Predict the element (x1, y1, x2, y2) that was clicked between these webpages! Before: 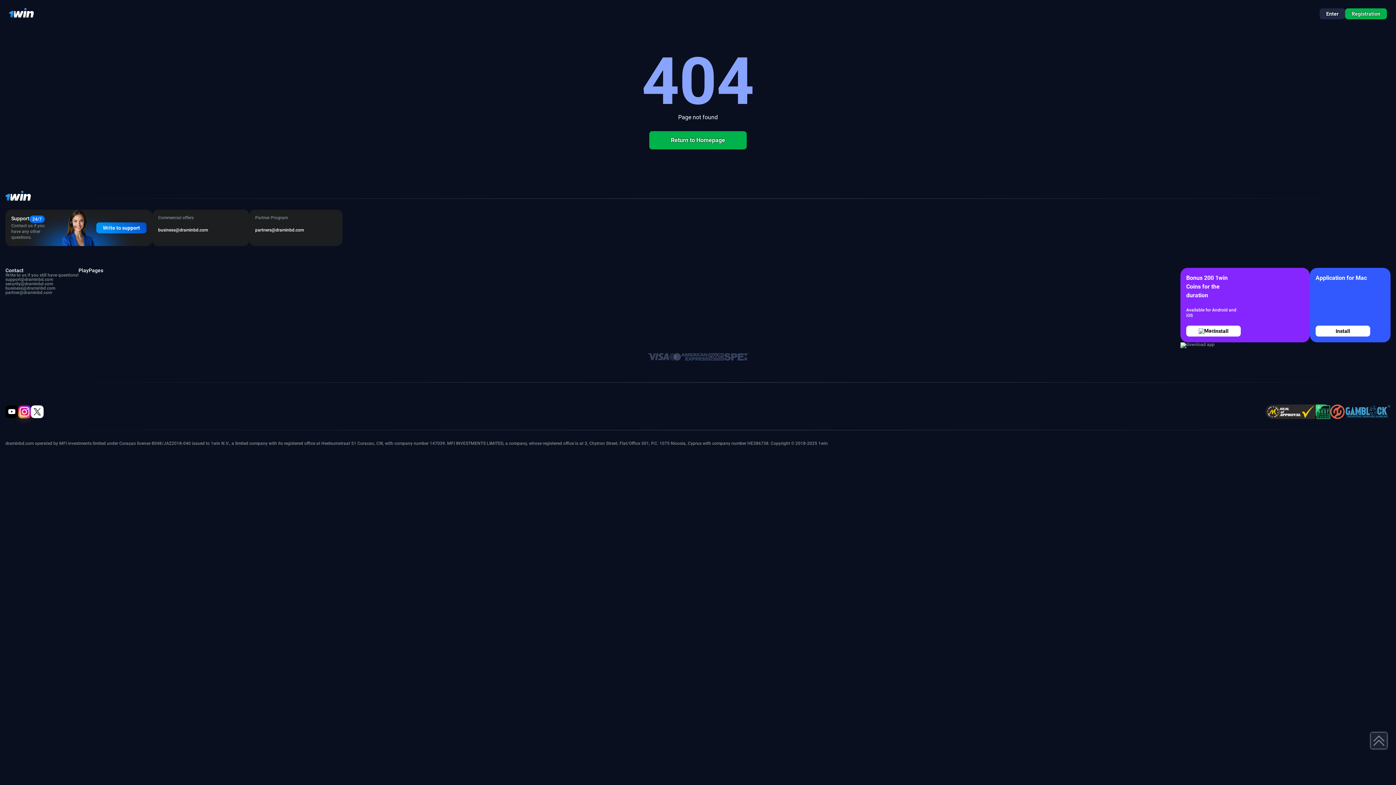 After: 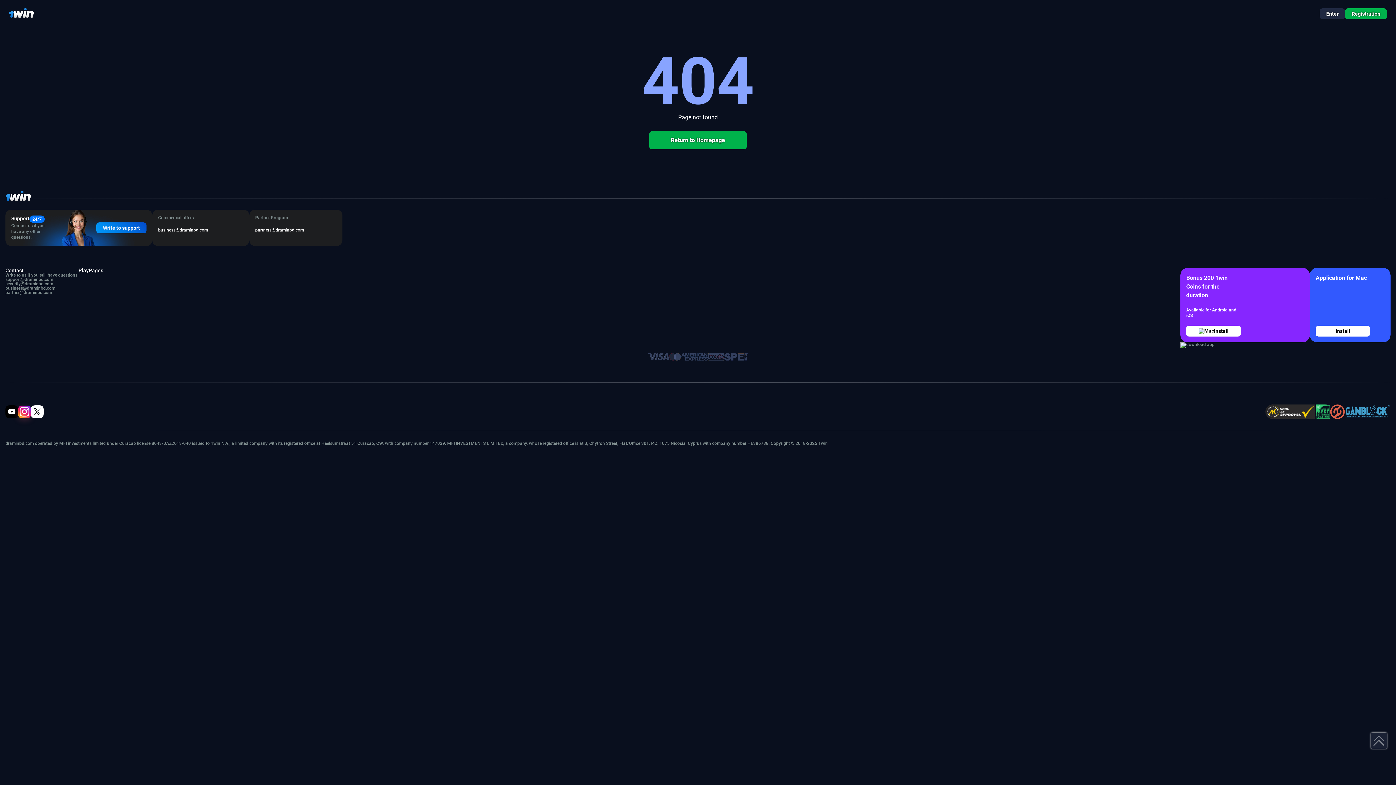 Action: bbox: (24, 281, 53, 286) label: draminbd.com